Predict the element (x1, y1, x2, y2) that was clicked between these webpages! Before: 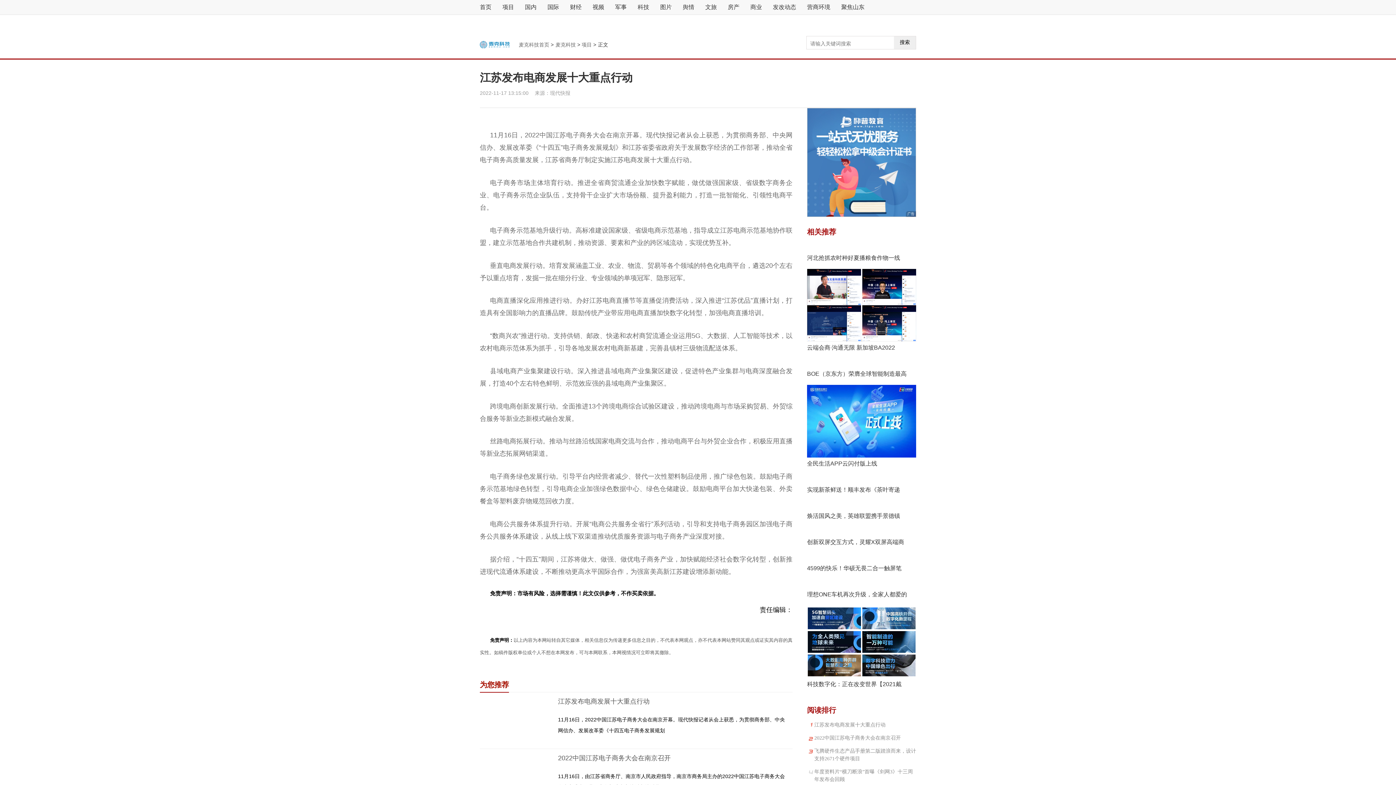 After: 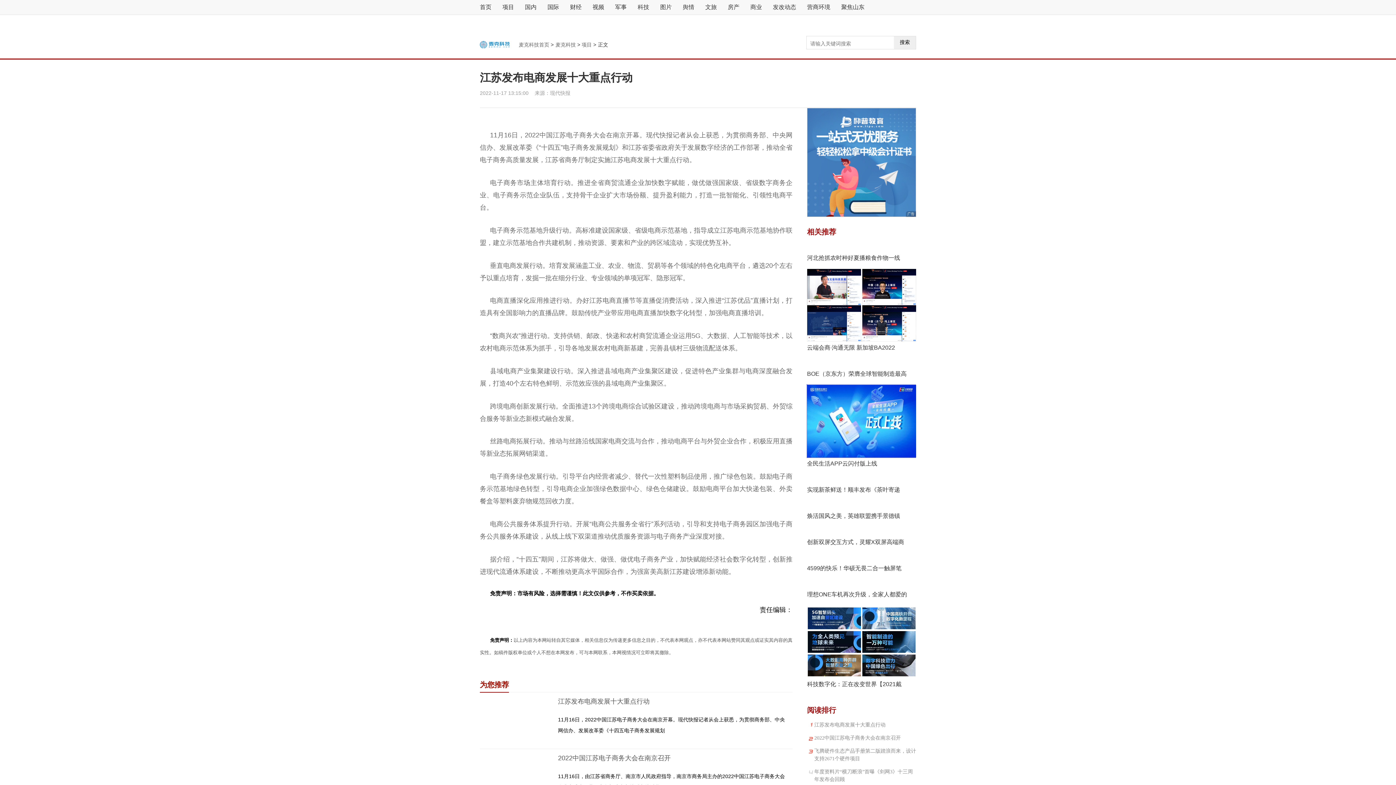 Action: bbox: (807, 386, 916, 474) label: 全民生活APP云闪付版上线